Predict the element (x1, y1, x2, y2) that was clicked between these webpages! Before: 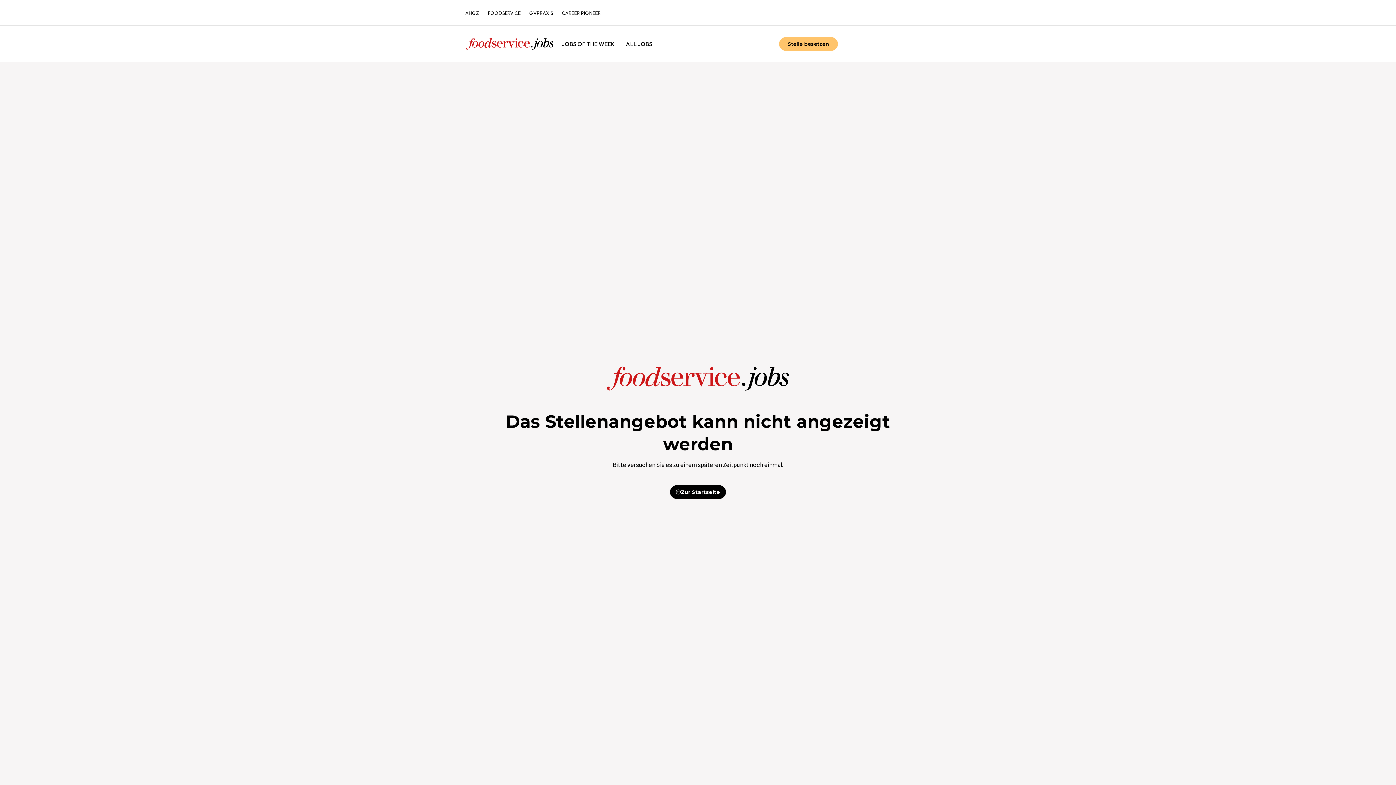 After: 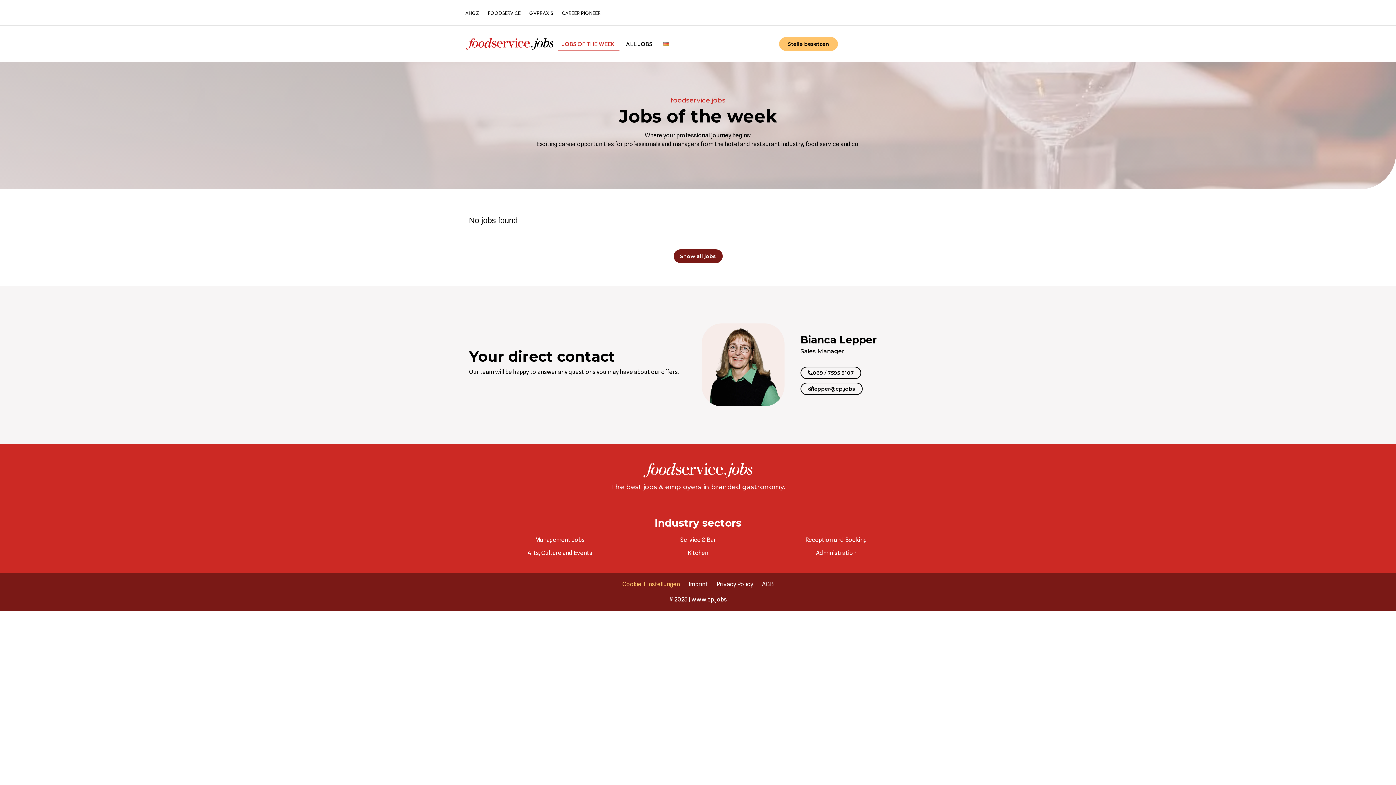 Action: label: JOBS OF THE WEEK bbox: (557, 37, 619, 50)